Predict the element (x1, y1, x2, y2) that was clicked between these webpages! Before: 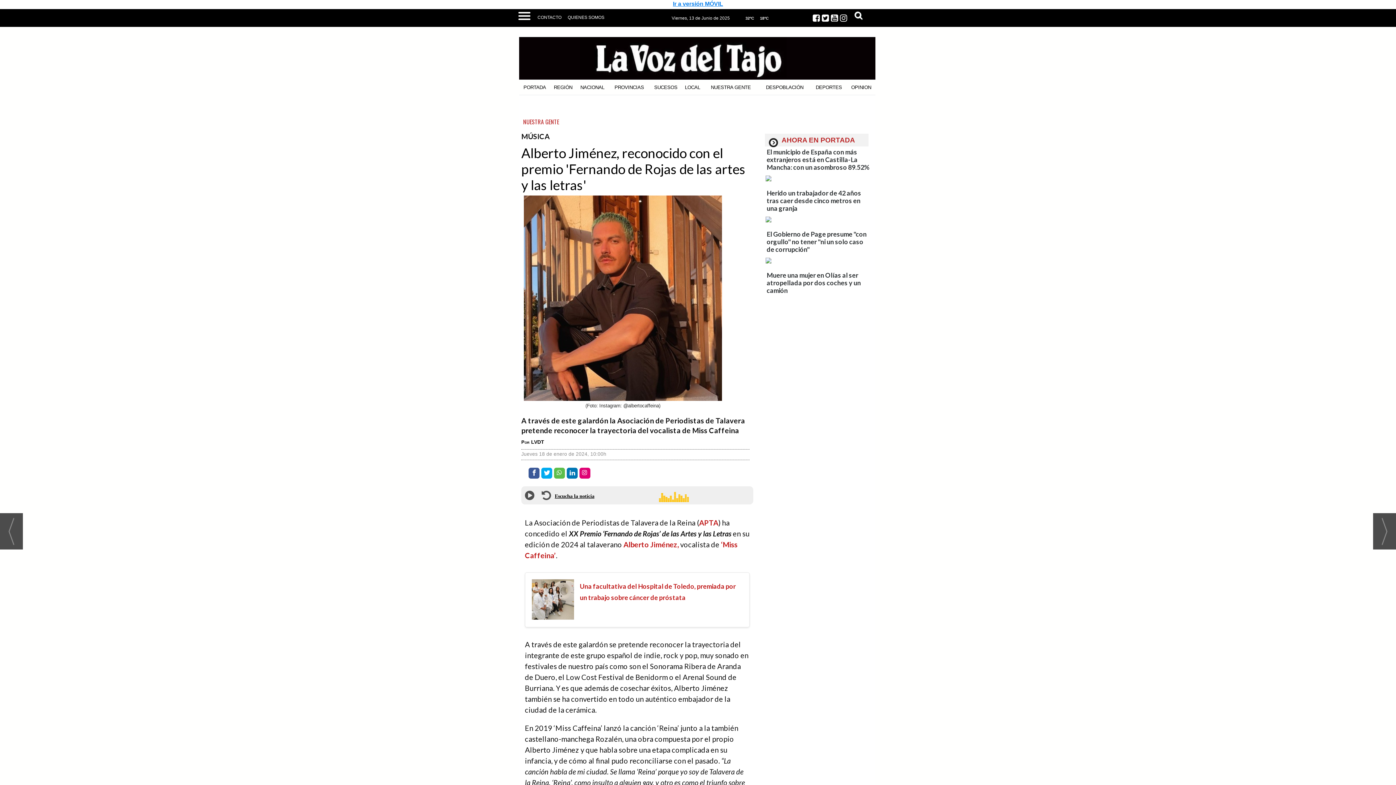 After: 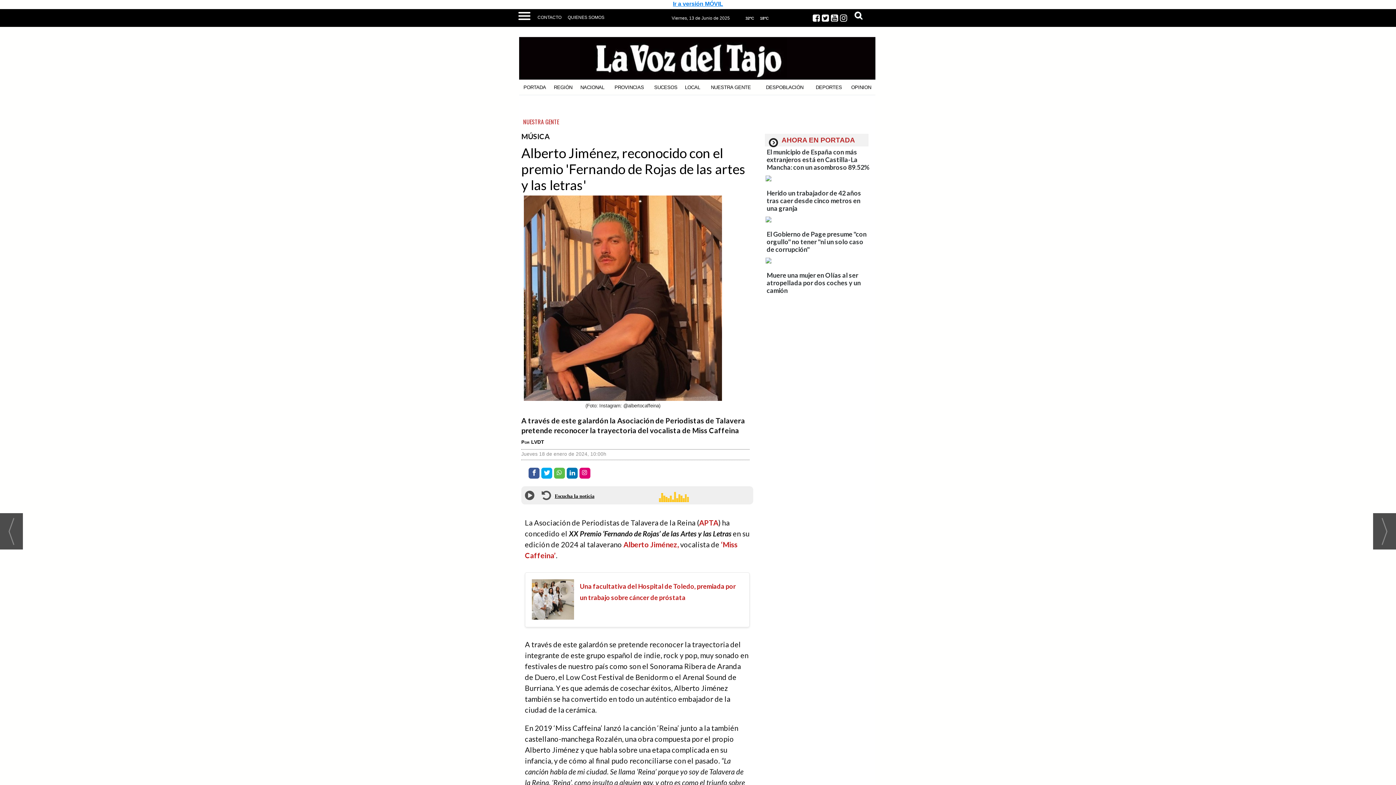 Action: bbox: (831, 13, 840, 22)